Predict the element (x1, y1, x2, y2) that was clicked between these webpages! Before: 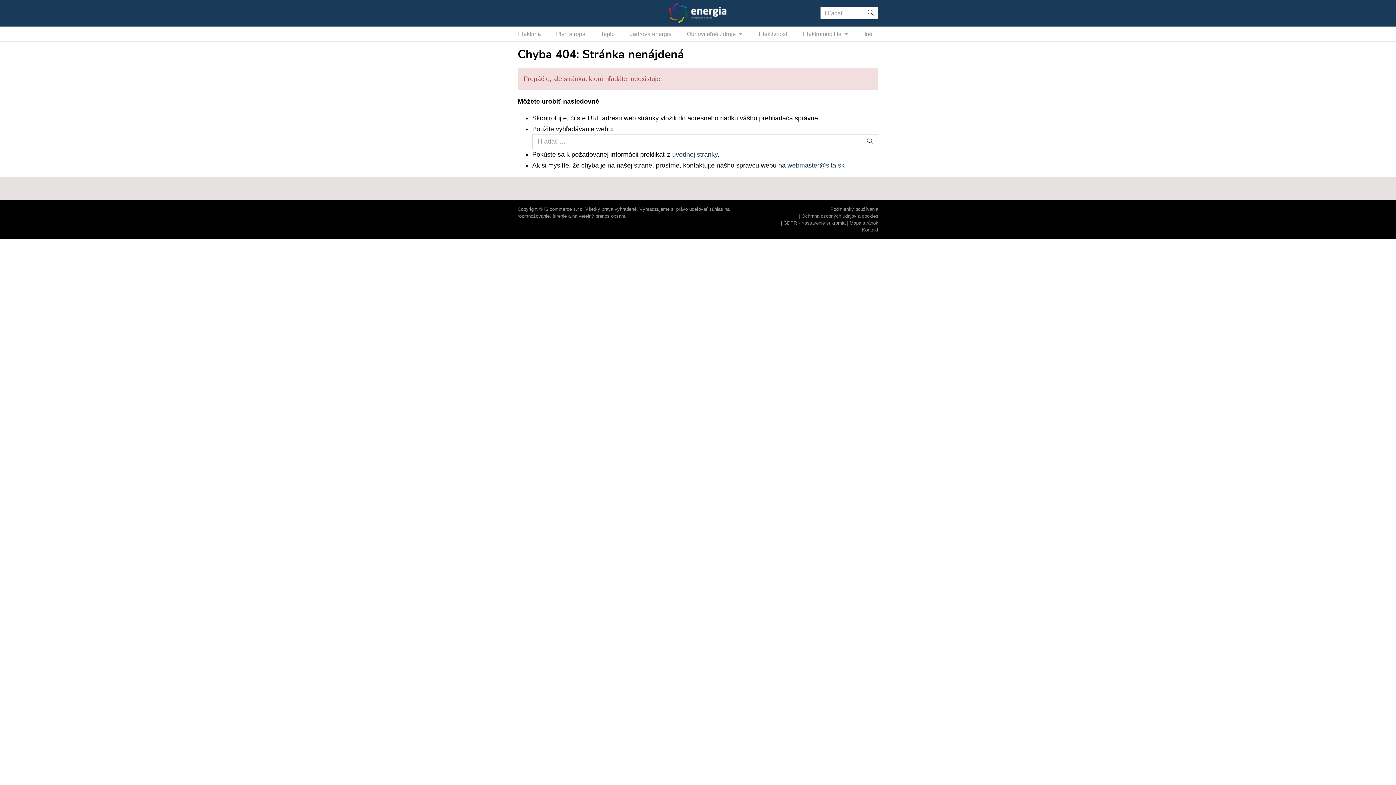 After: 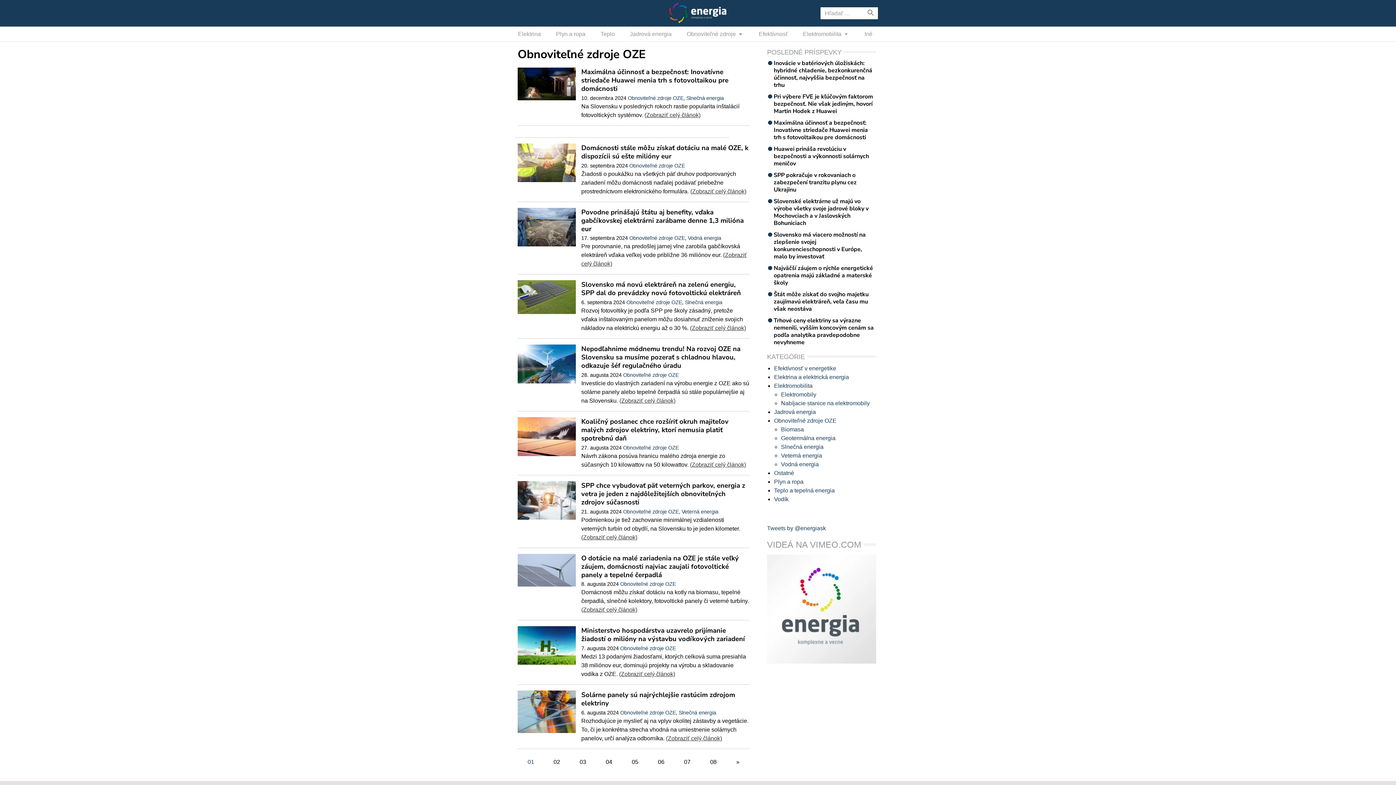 Action: bbox: (681, 26, 749, 41) label: Obnoviteľné zdroje 